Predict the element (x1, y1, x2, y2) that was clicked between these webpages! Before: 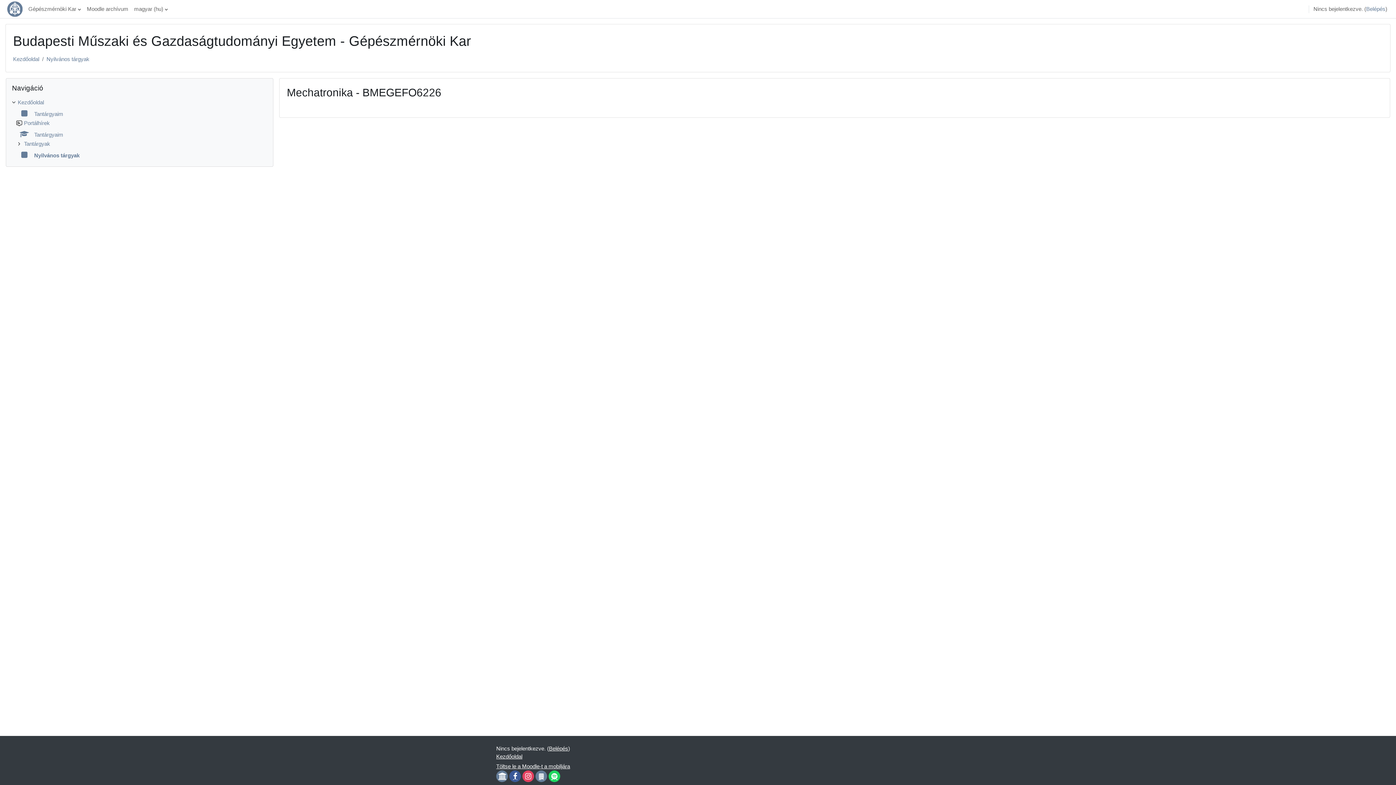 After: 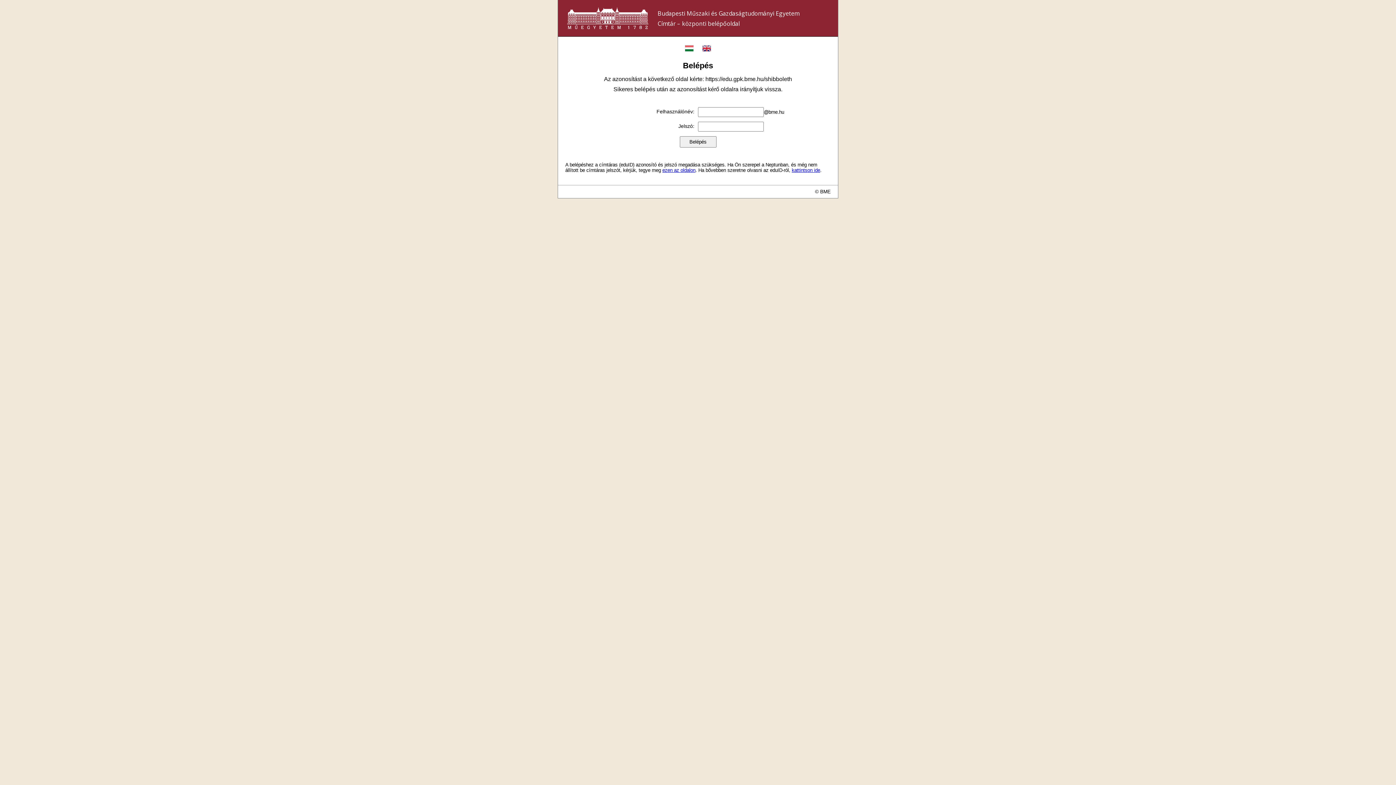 Action: bbox: (1366, 5, 1385, 13) label: Belépés